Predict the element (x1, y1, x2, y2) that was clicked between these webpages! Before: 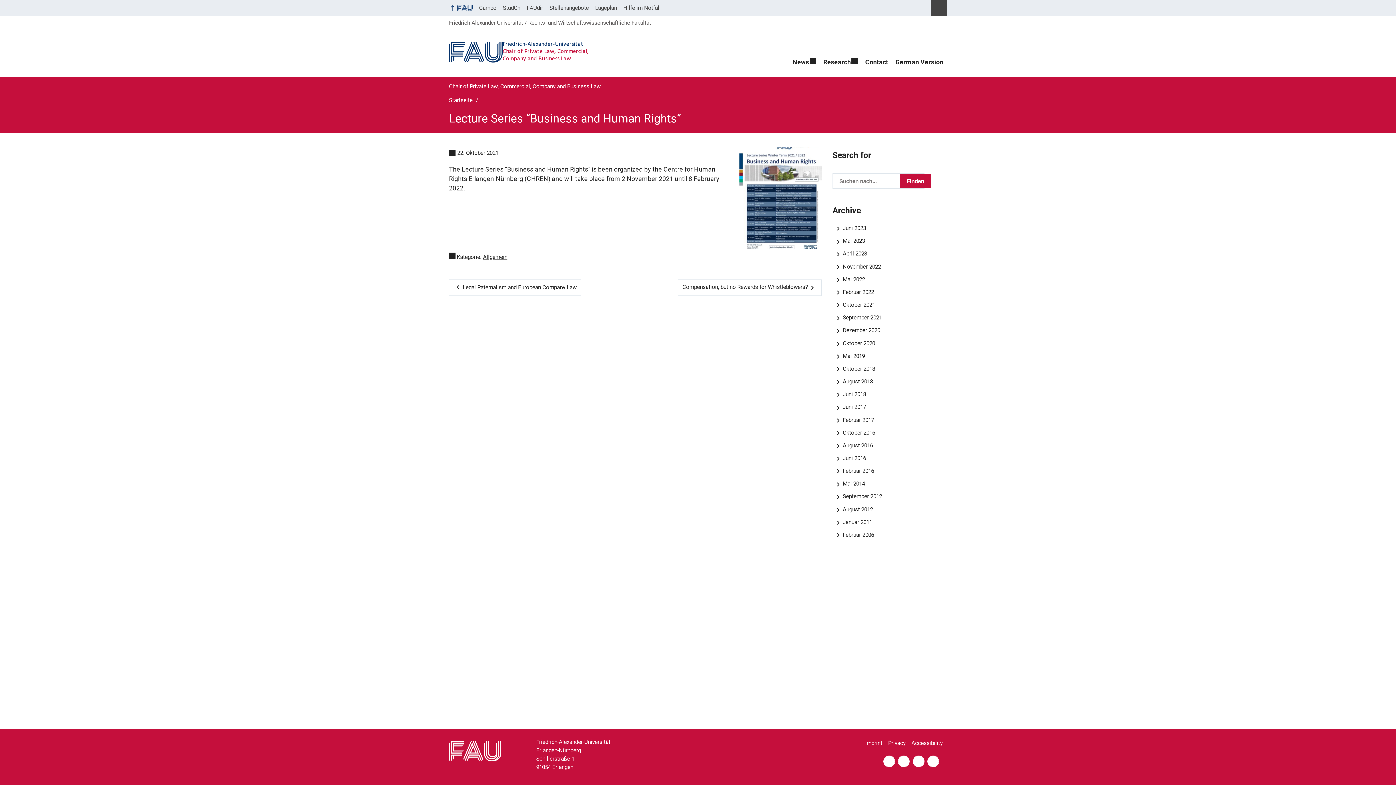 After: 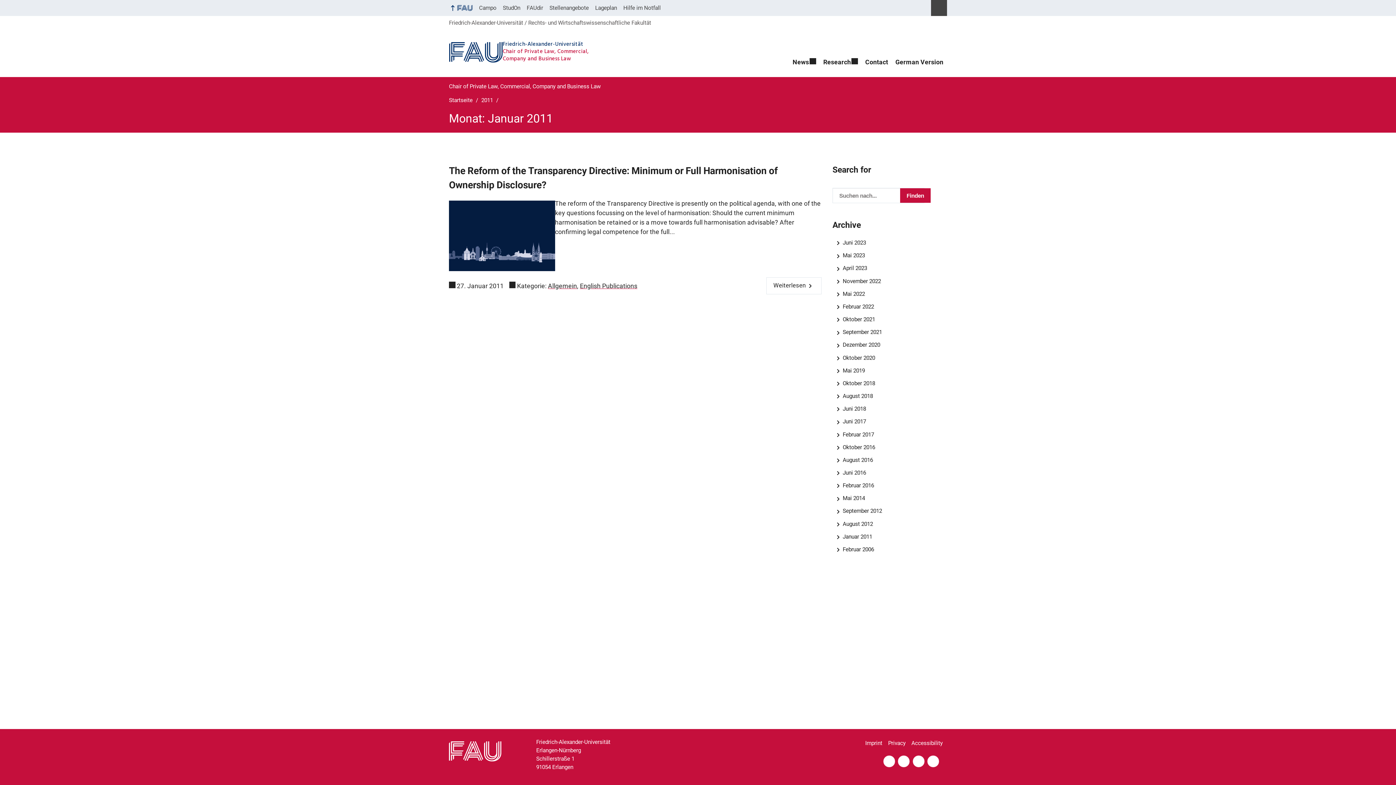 Action: bbox: (834, 519, 872, 525) label: Januar 2011